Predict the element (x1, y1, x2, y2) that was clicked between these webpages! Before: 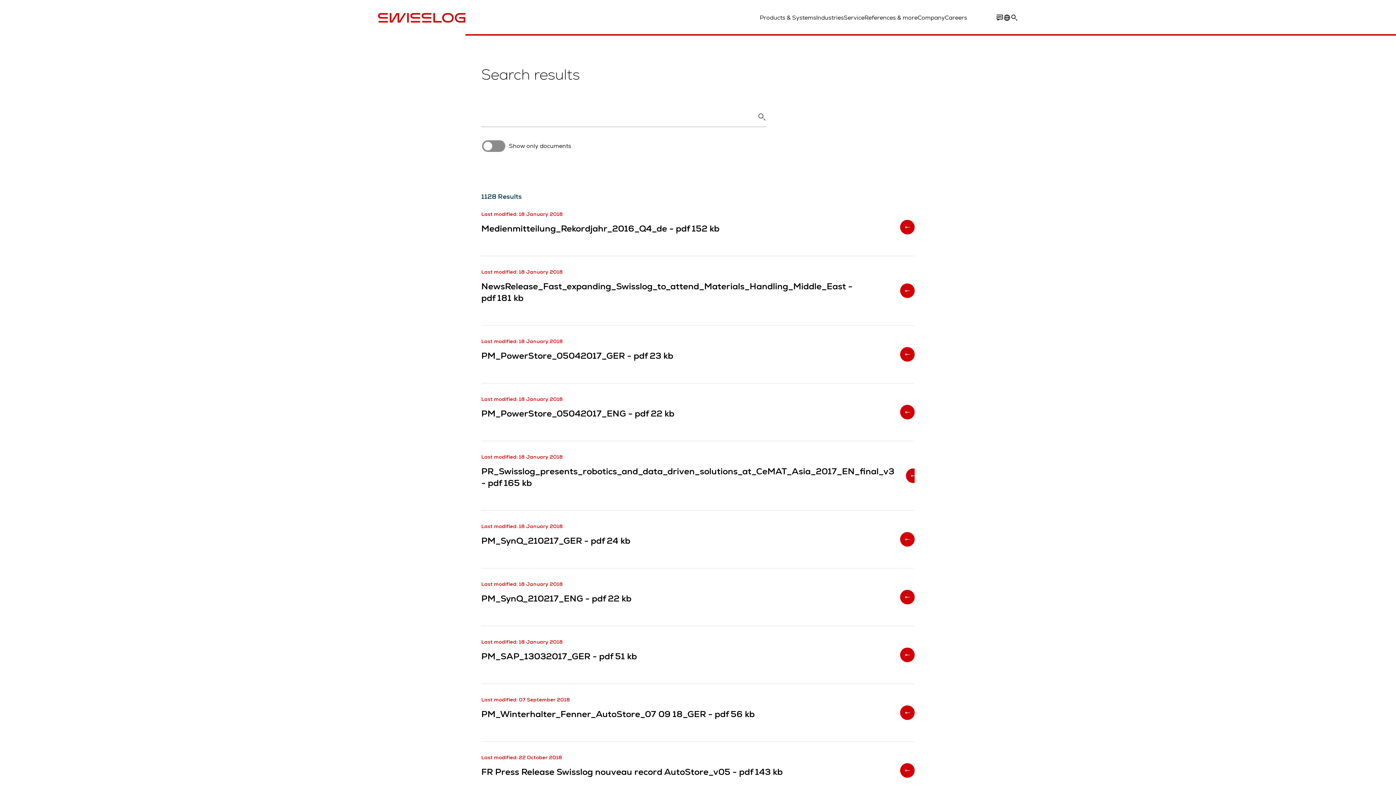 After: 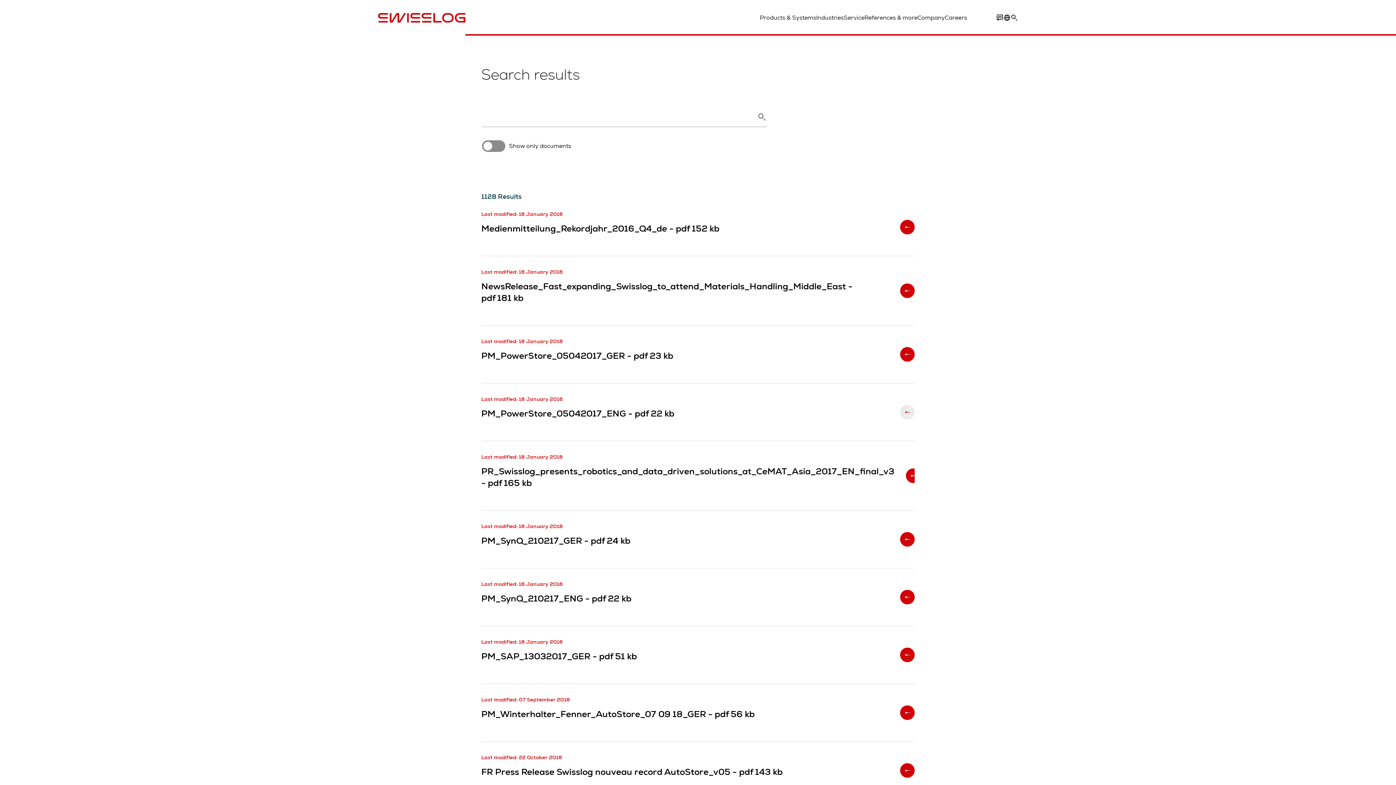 Action: label: Last modified: 18 January 2018
PM_PowerStore_05042017_ENG - pdf 22 kb bbox: (481, 396, 914, 428)